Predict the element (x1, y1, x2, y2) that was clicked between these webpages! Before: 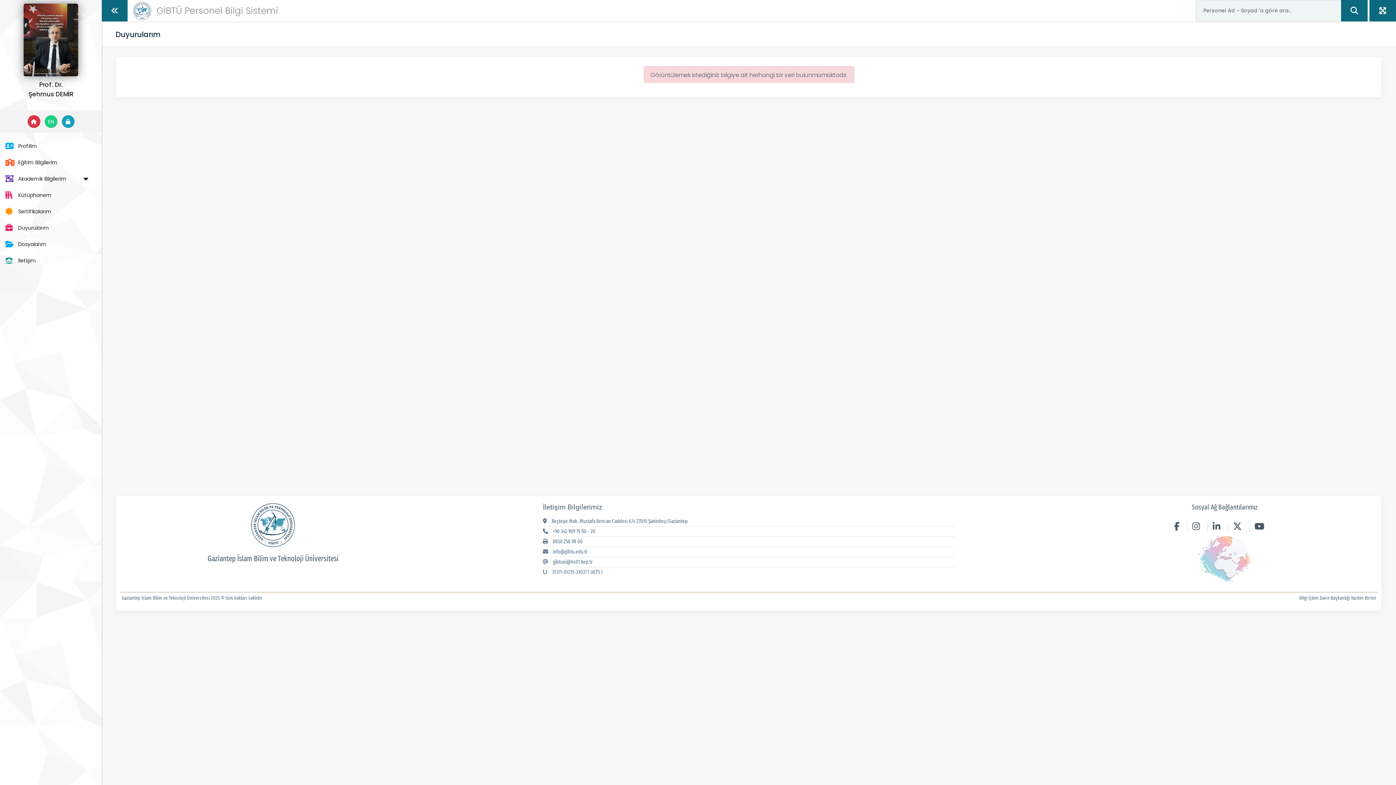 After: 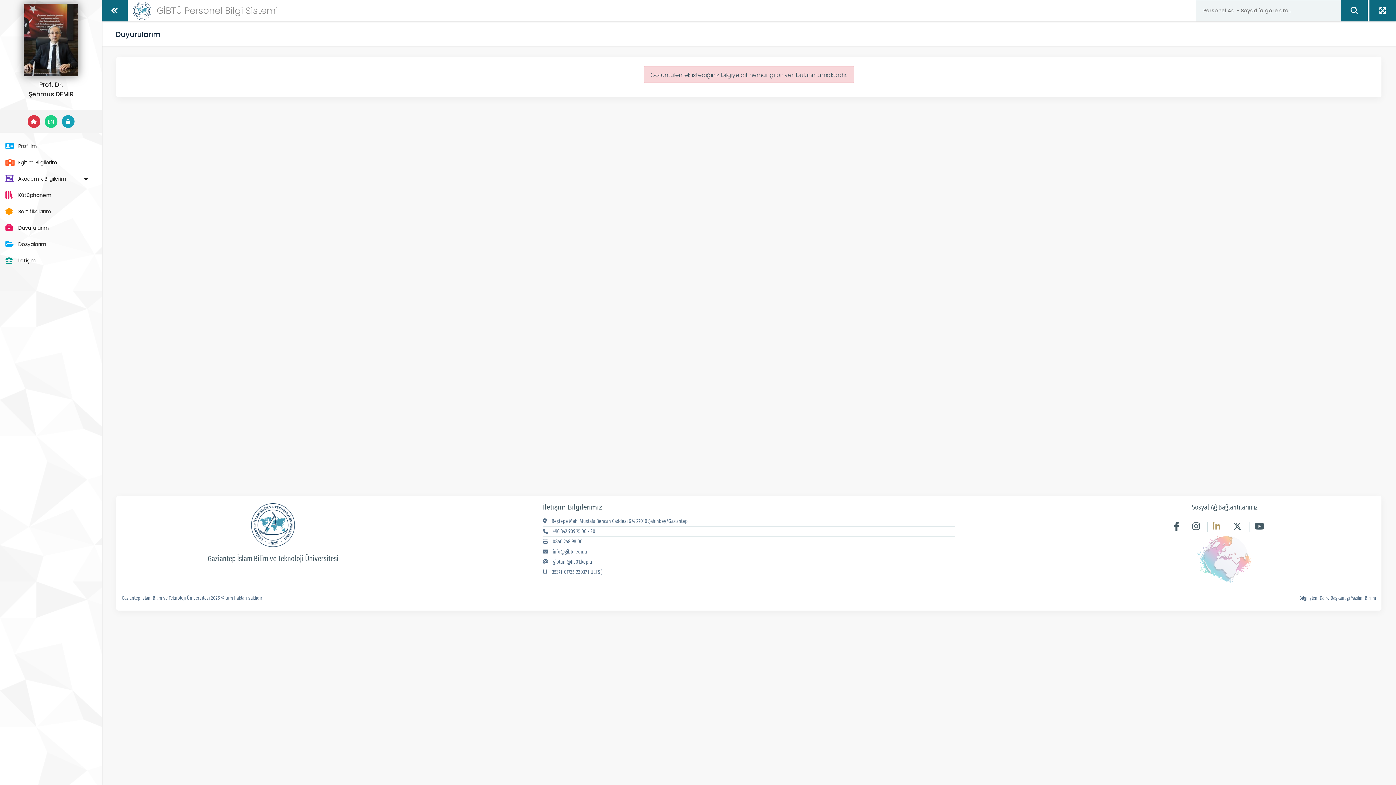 Action: bbox: (1212, 523, 1220, 532)